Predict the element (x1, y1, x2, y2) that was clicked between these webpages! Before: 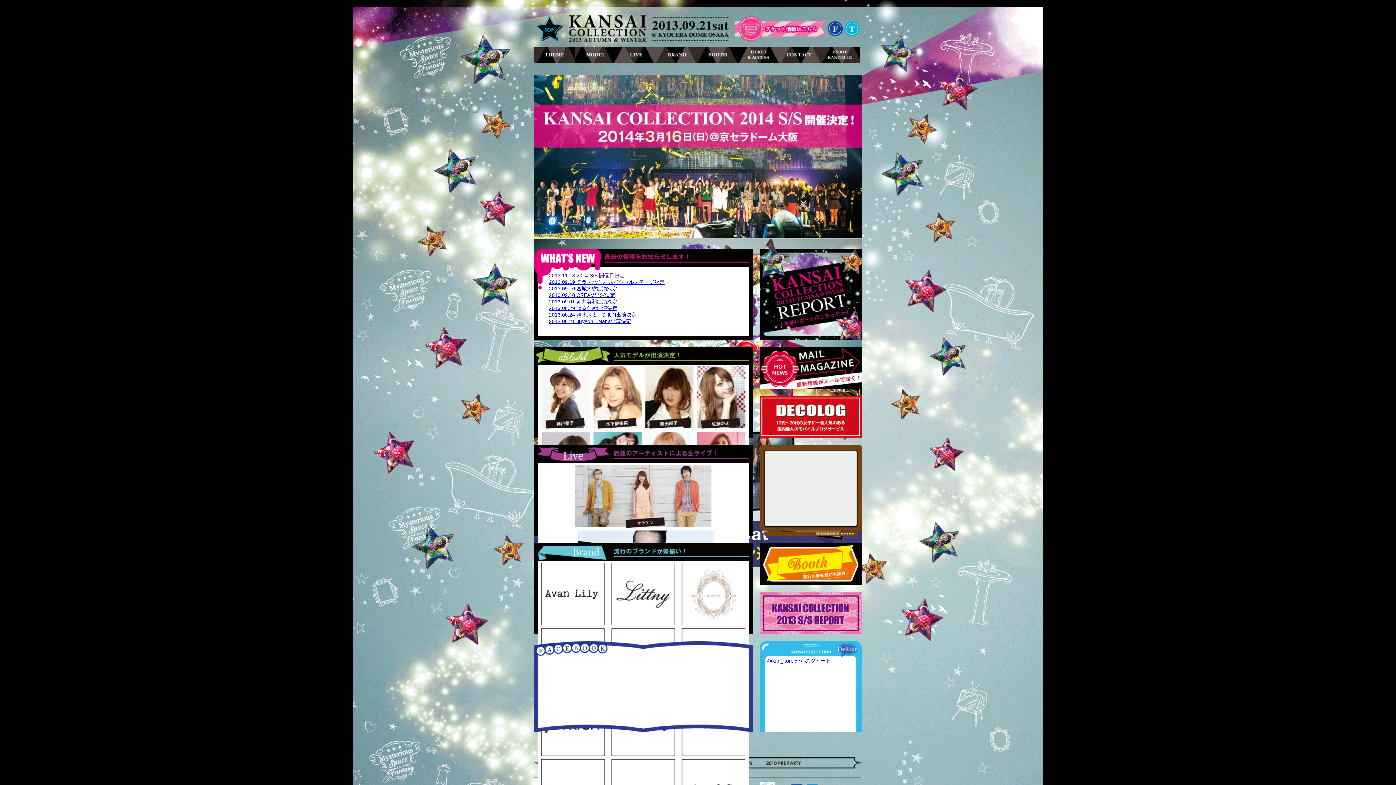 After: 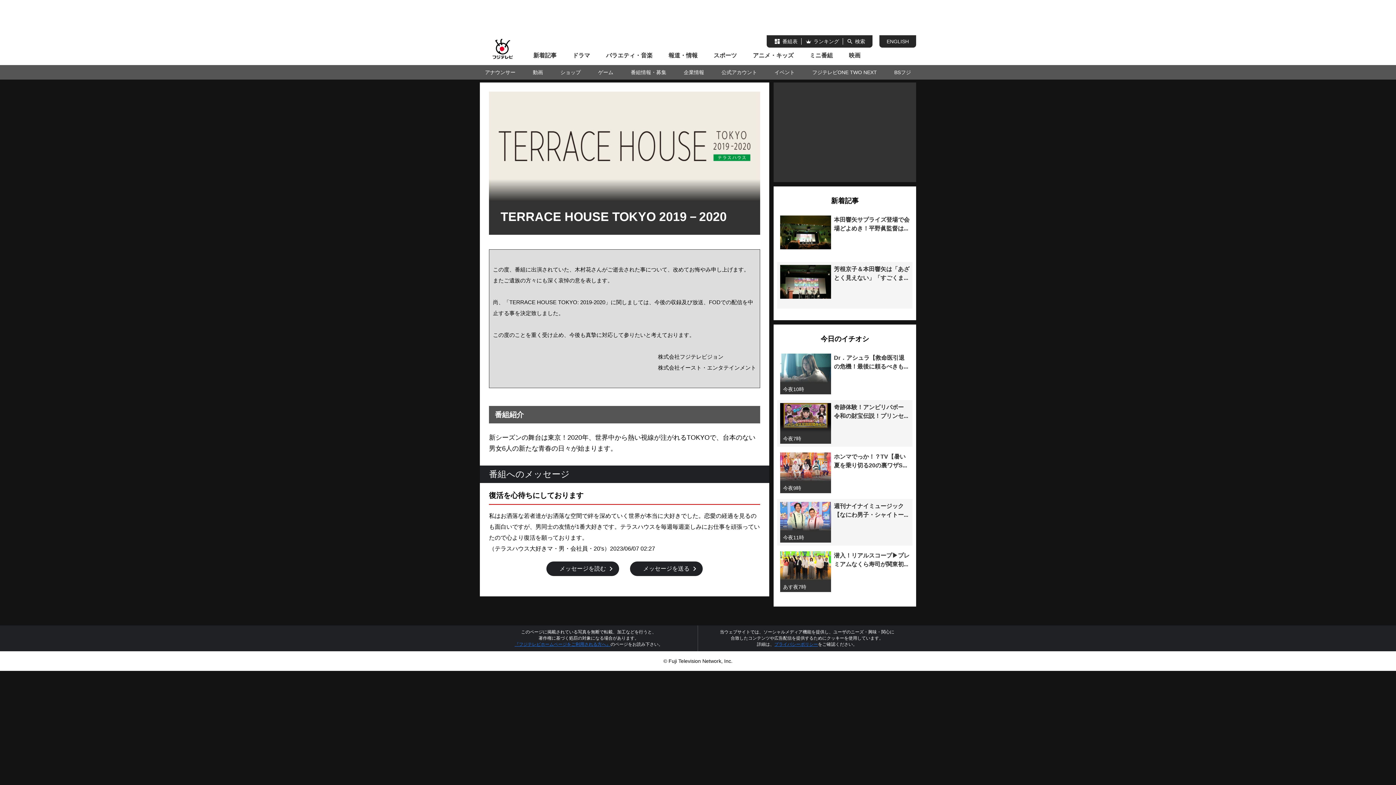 Action: bbox: (549, 279, 664, 285) label: 2013.09.19 テラスハウス スペシャルステージ決定